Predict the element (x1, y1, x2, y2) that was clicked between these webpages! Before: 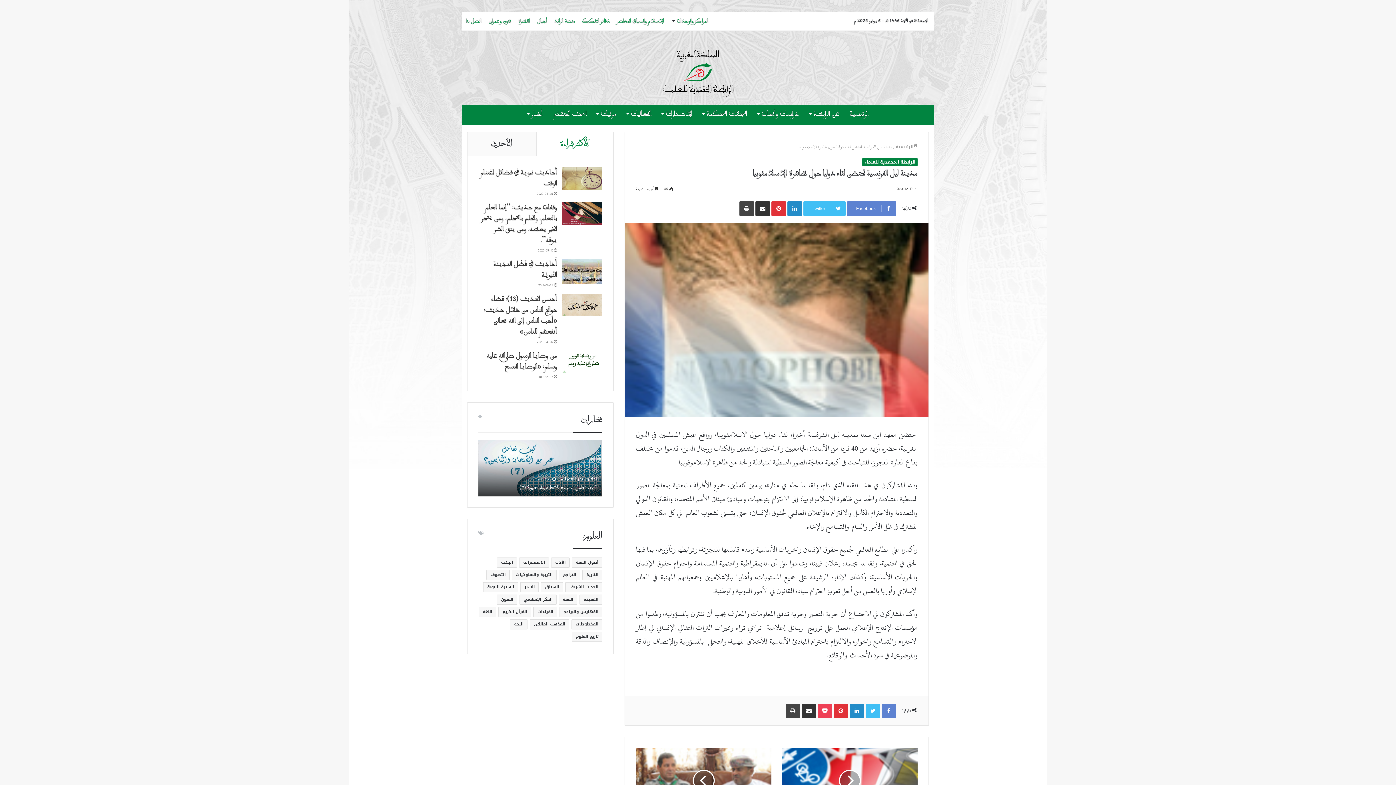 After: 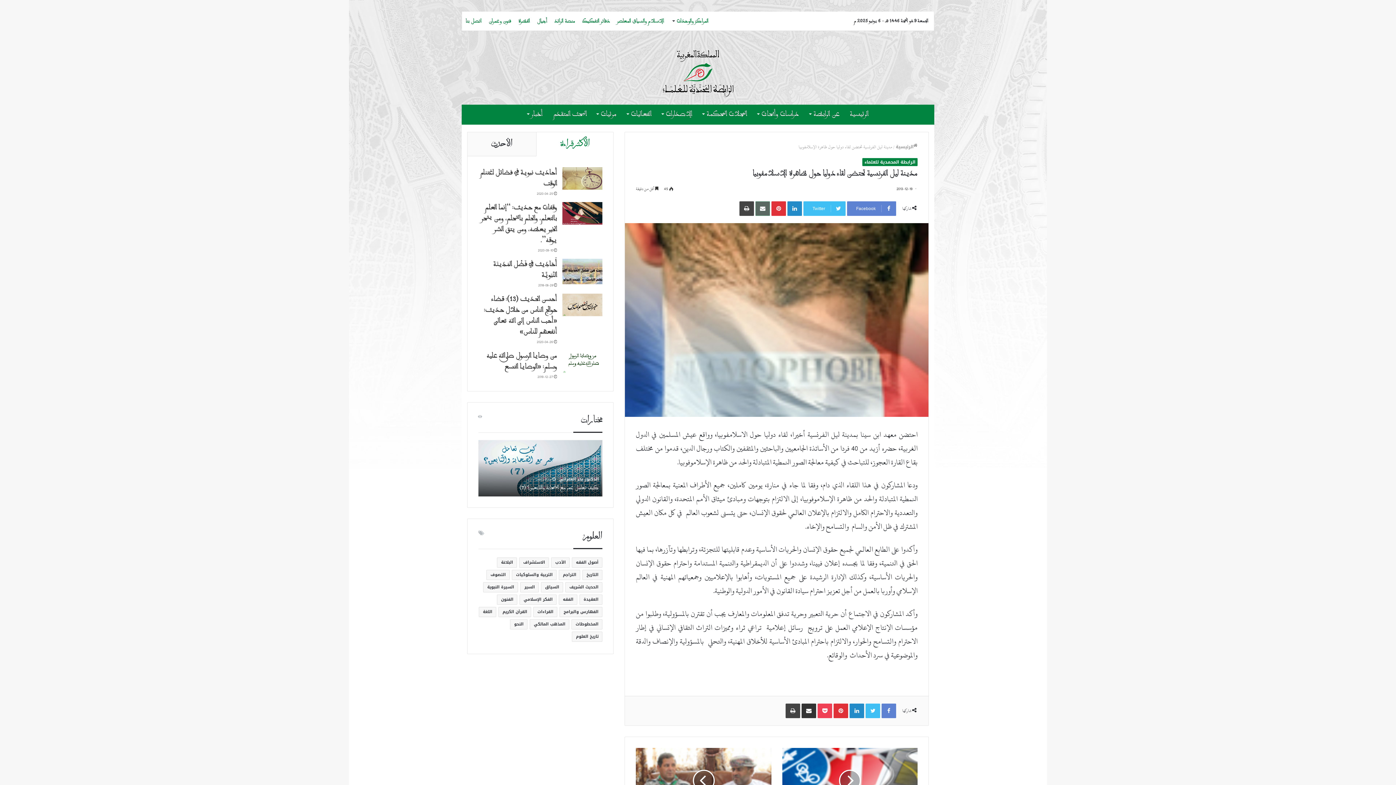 Action: bbox: (755, 201, 770, 215) label: مشاركة عبر البريد